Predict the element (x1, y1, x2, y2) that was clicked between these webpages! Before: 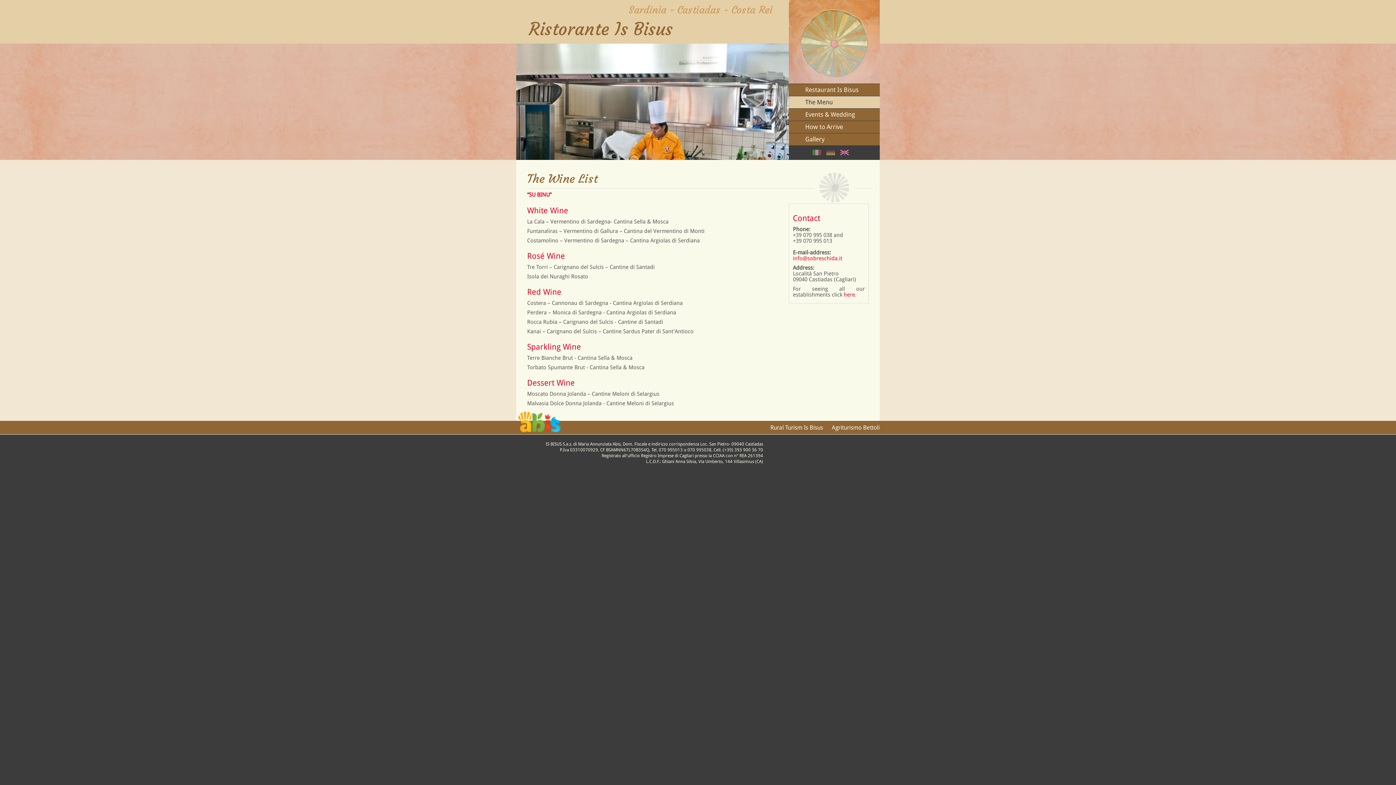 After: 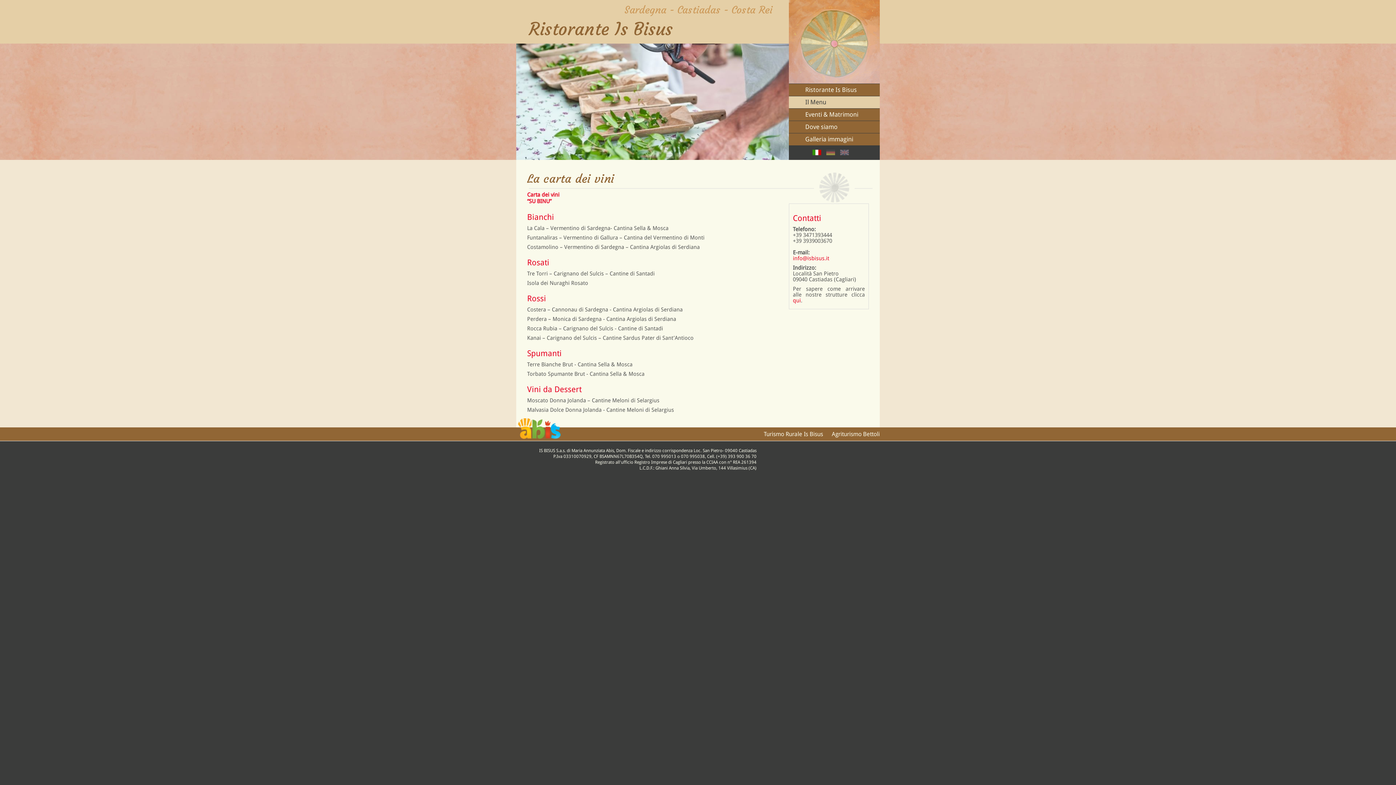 Action: label:   bbox: (812, 149, 821, 156)